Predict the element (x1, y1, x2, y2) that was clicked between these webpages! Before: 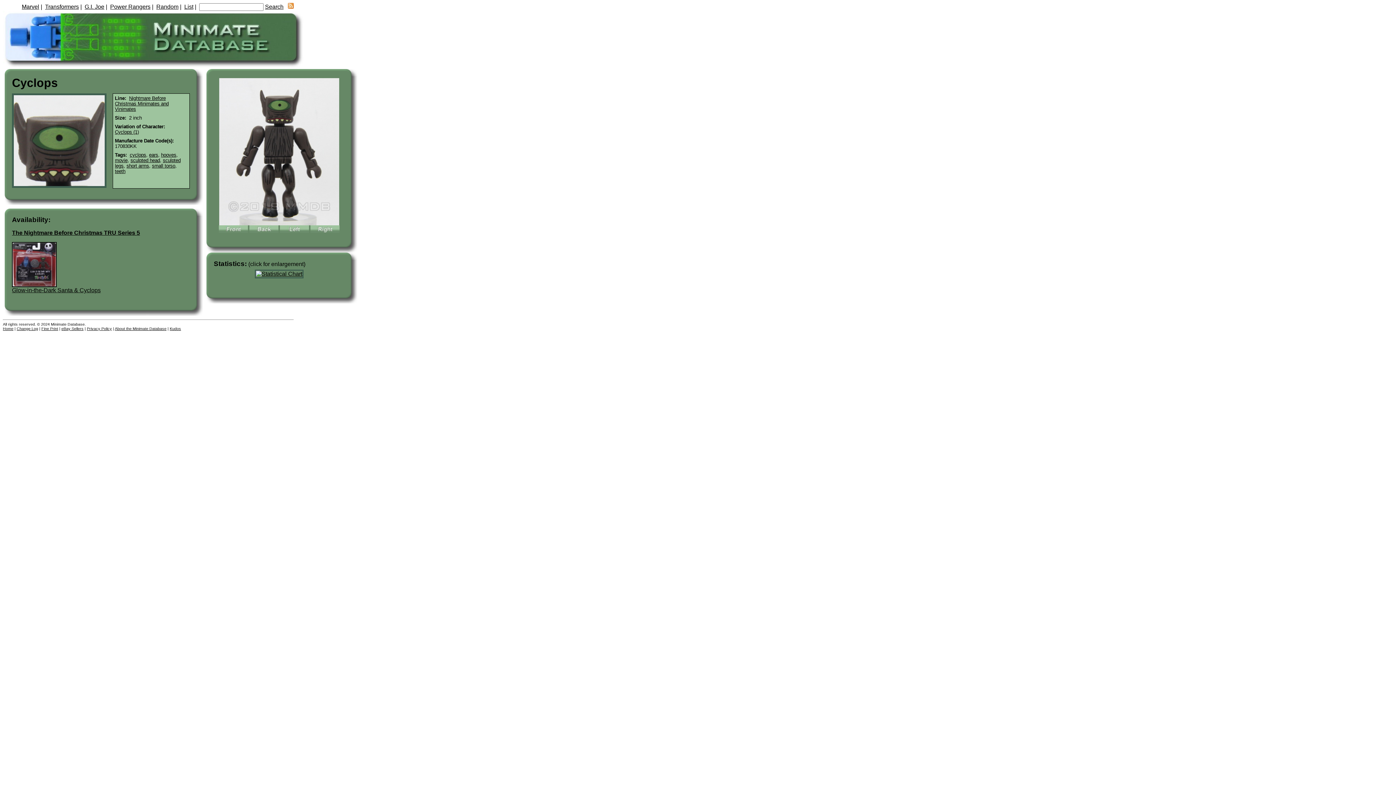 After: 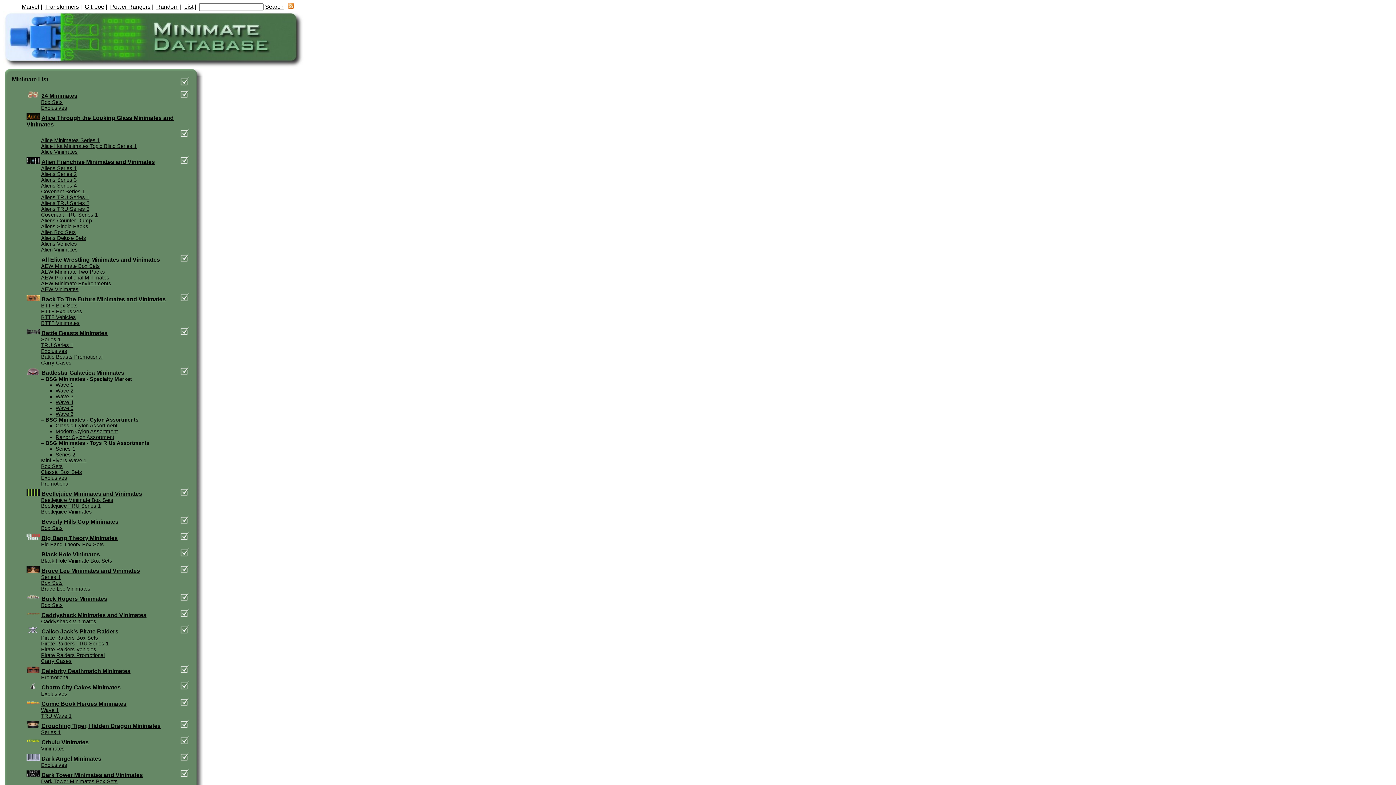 Action: bbox: (184, 3, 193, 9) label: List